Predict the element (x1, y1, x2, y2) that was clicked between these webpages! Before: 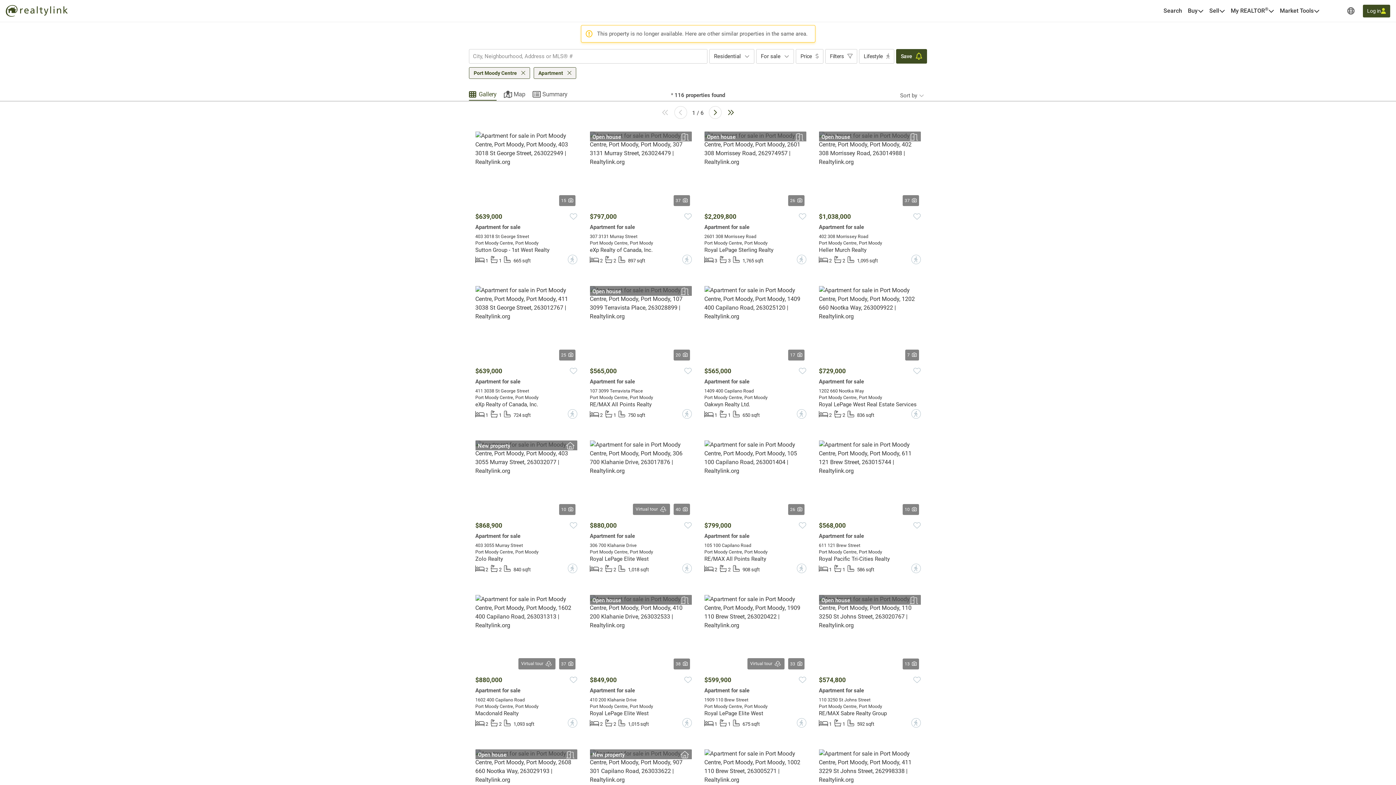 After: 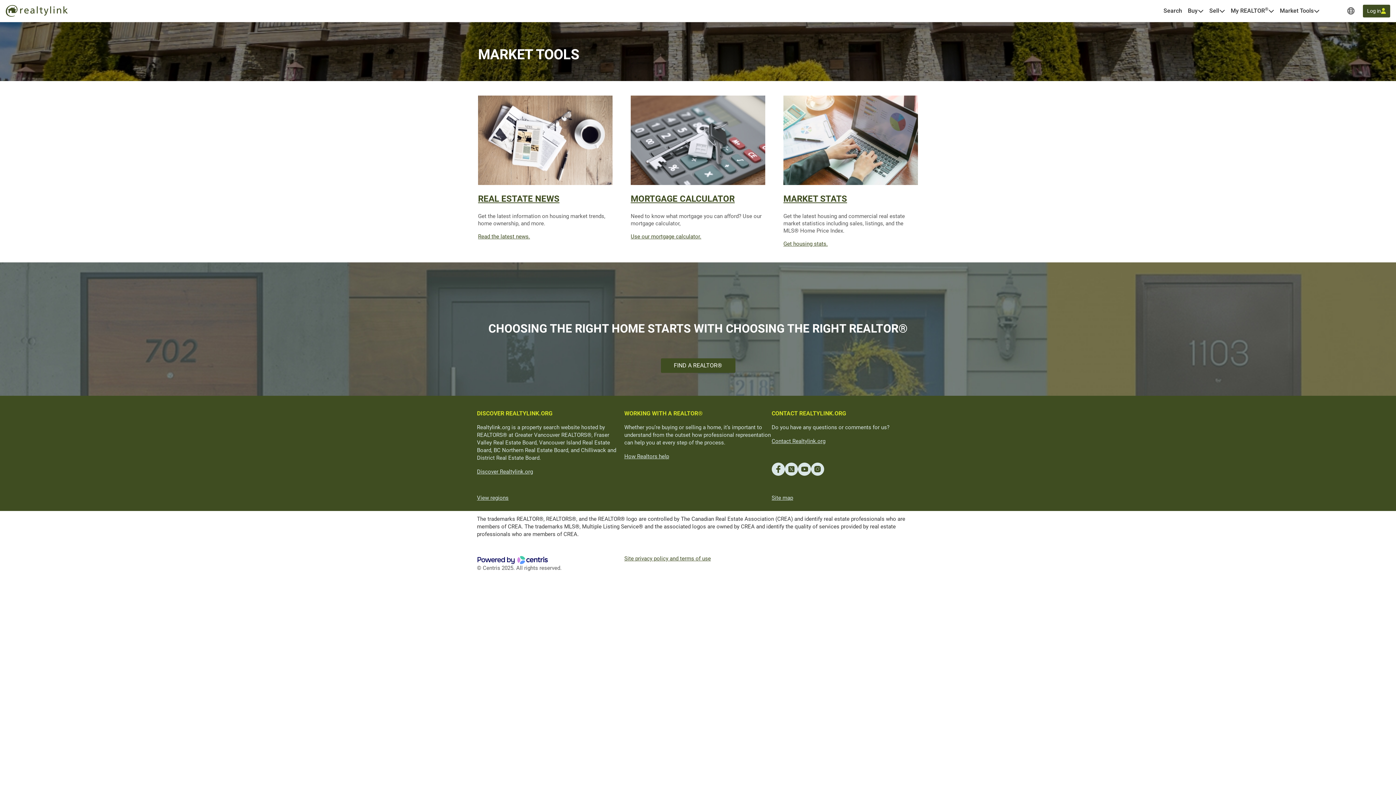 Action: label: Market Tools bbox: (1280, 6, 1314, 14)